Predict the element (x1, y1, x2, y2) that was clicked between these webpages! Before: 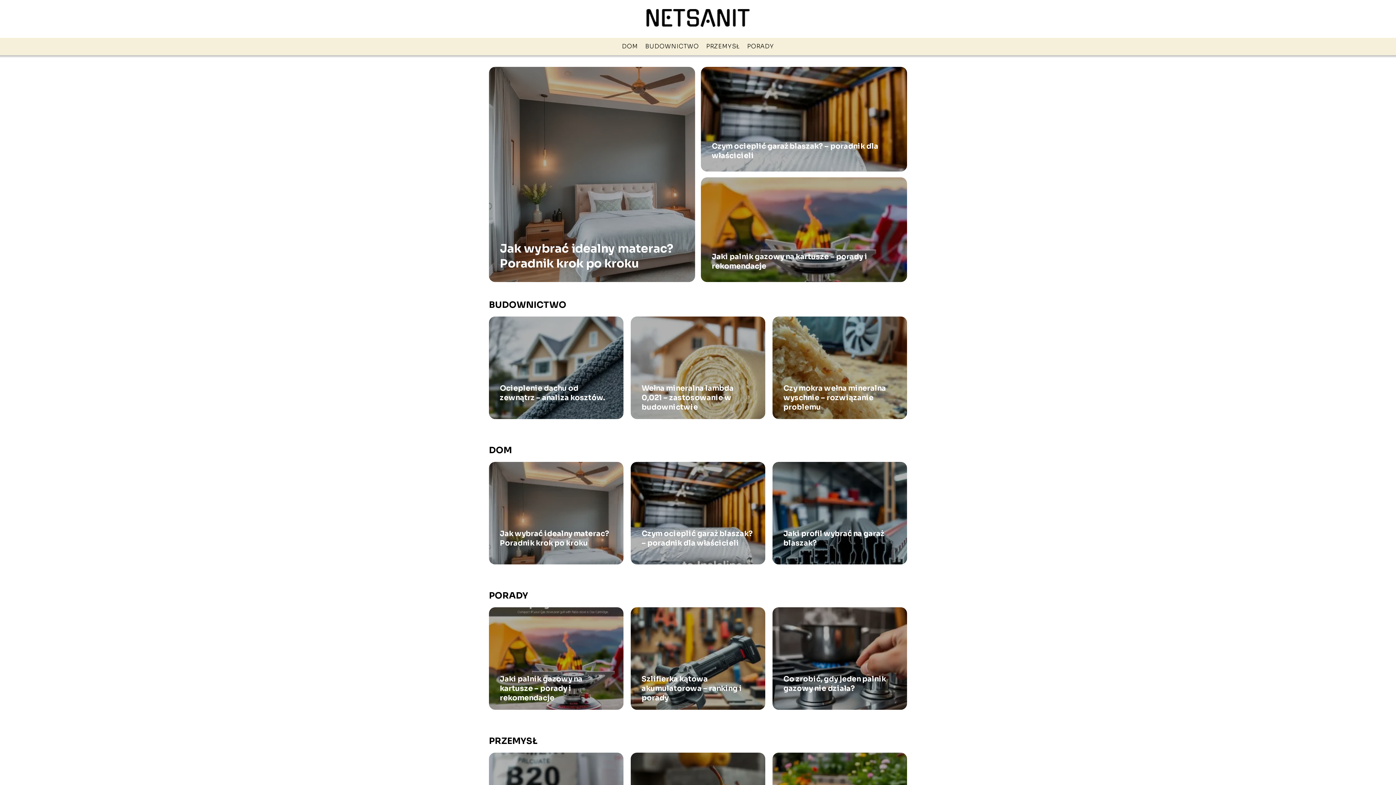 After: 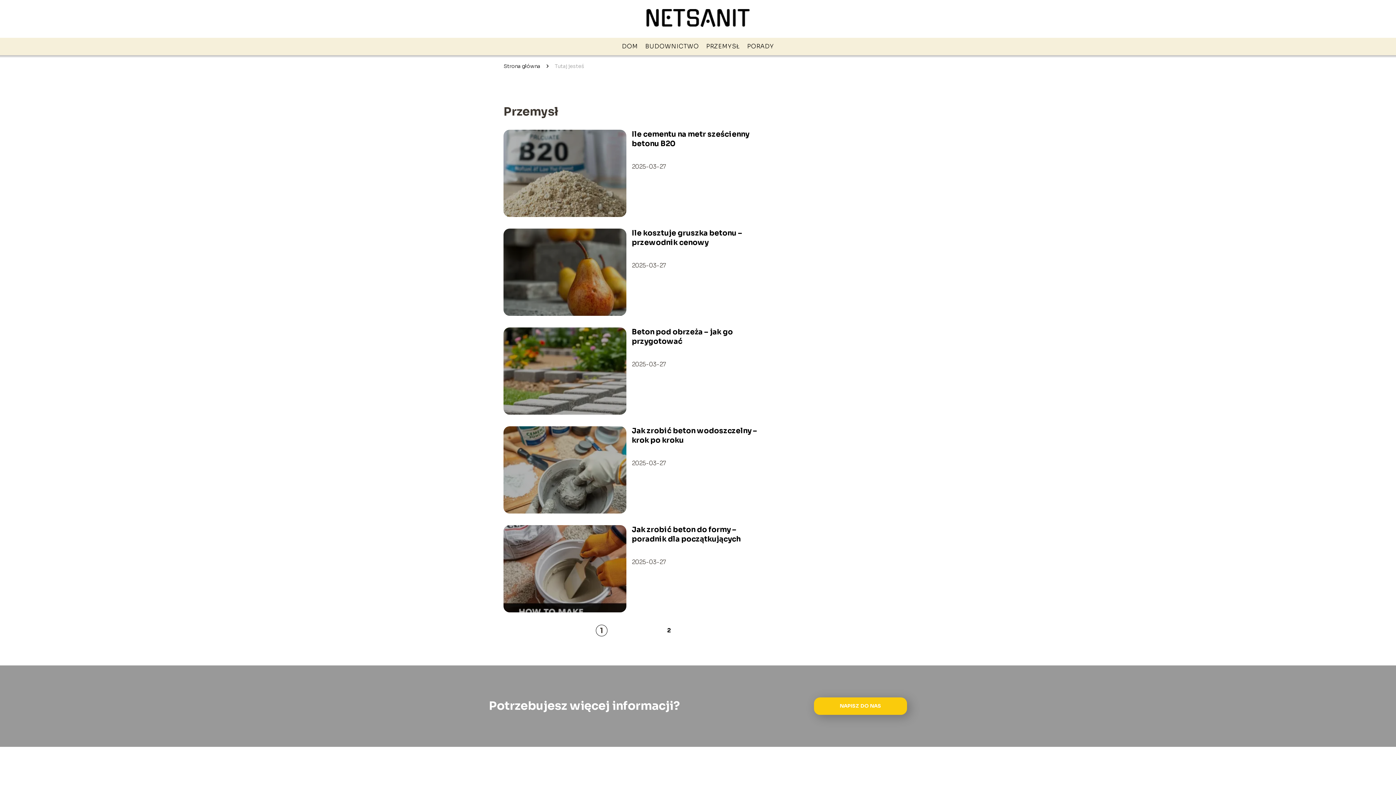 Action: bbox: (706, 42, 740, 50) label: PRZEMYSŁ